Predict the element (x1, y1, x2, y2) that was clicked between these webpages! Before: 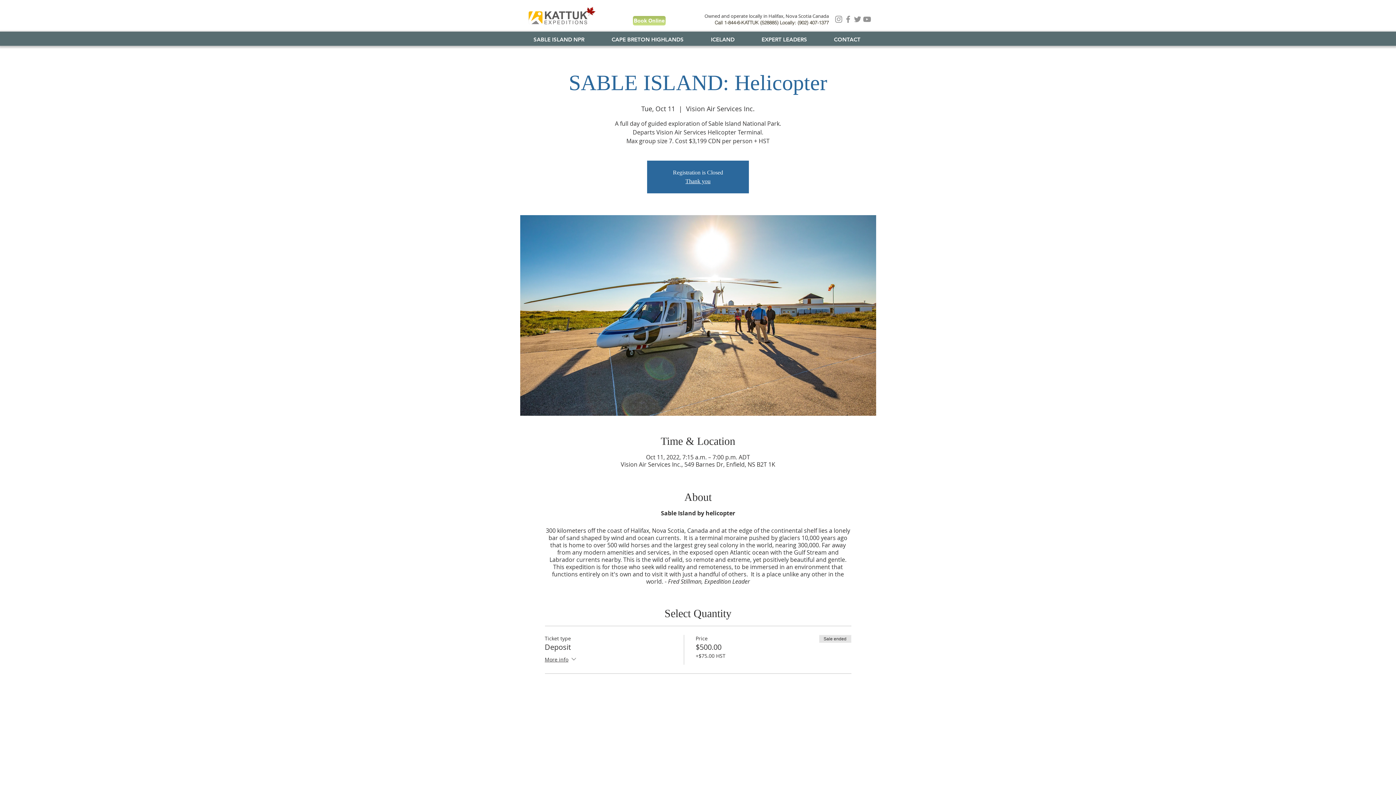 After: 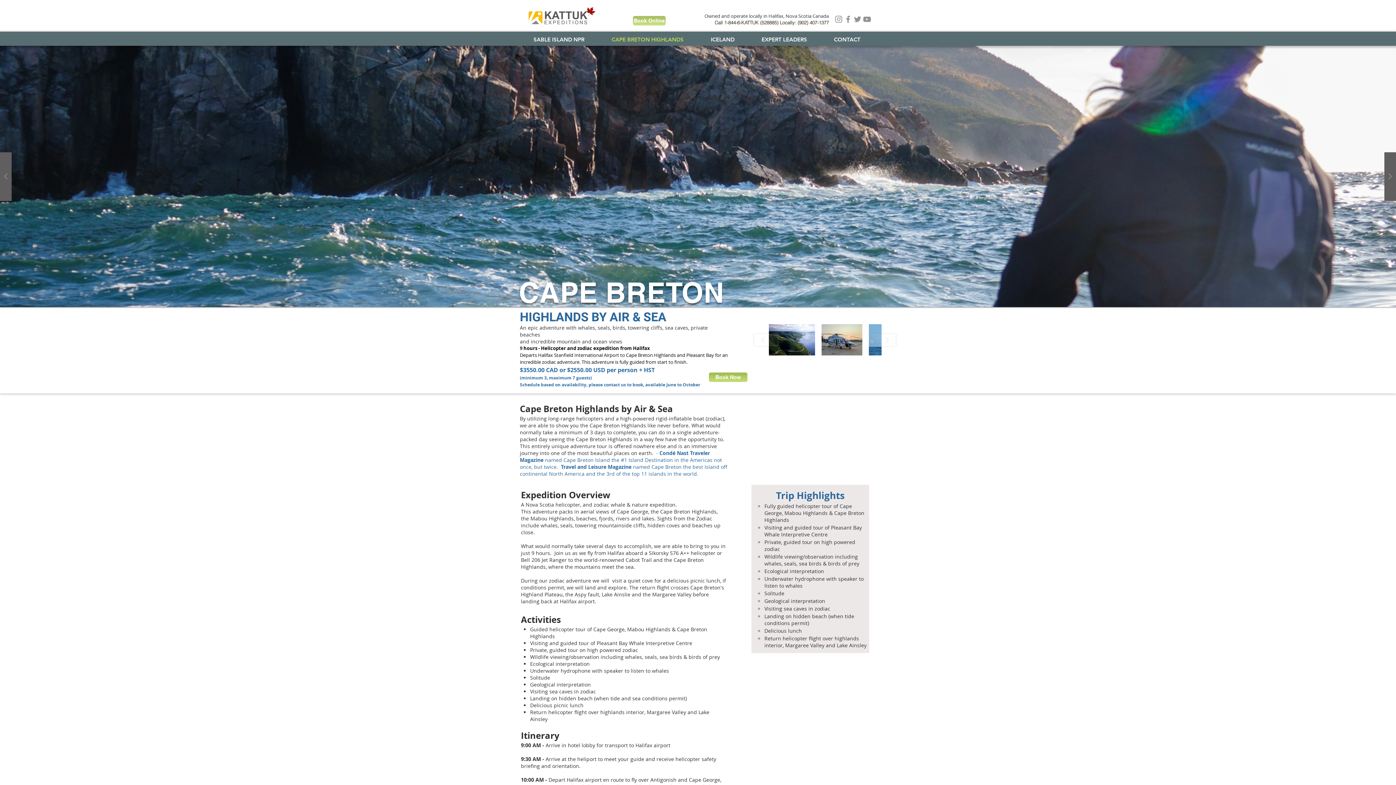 Action: label: CAPE BRETON HIGHLANDS bbox: (598, 35, 697, 42)